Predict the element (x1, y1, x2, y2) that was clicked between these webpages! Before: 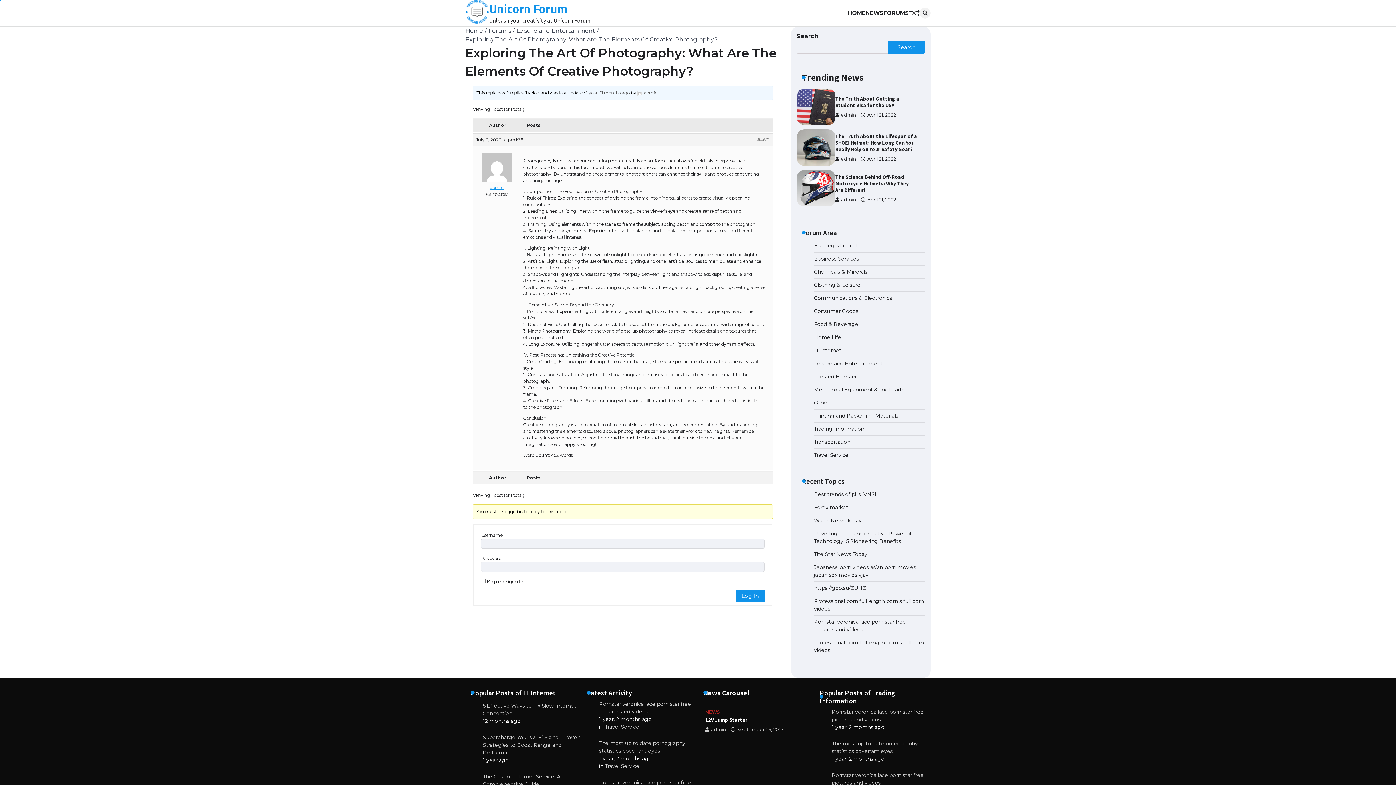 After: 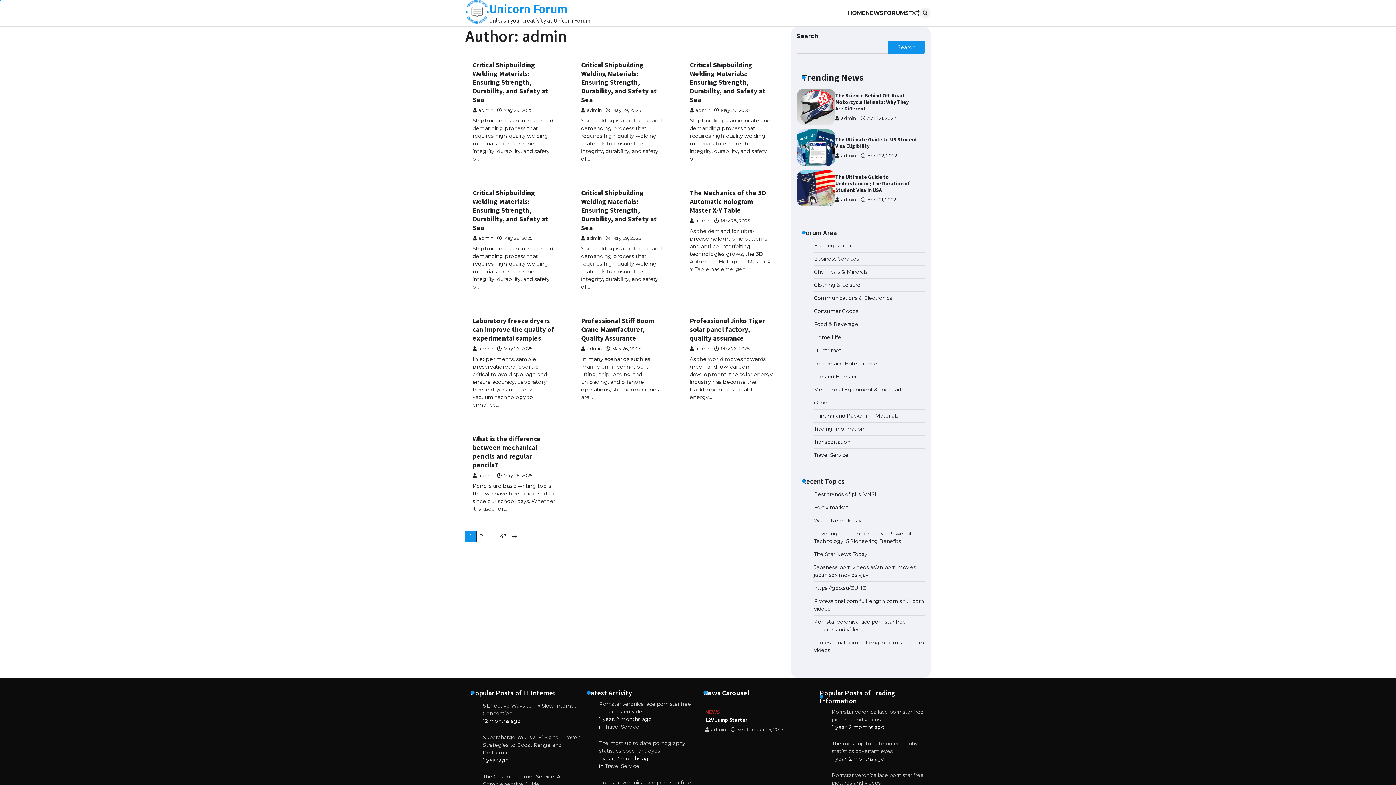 Action: label: admin bbox: (705, 727, 726, 732)